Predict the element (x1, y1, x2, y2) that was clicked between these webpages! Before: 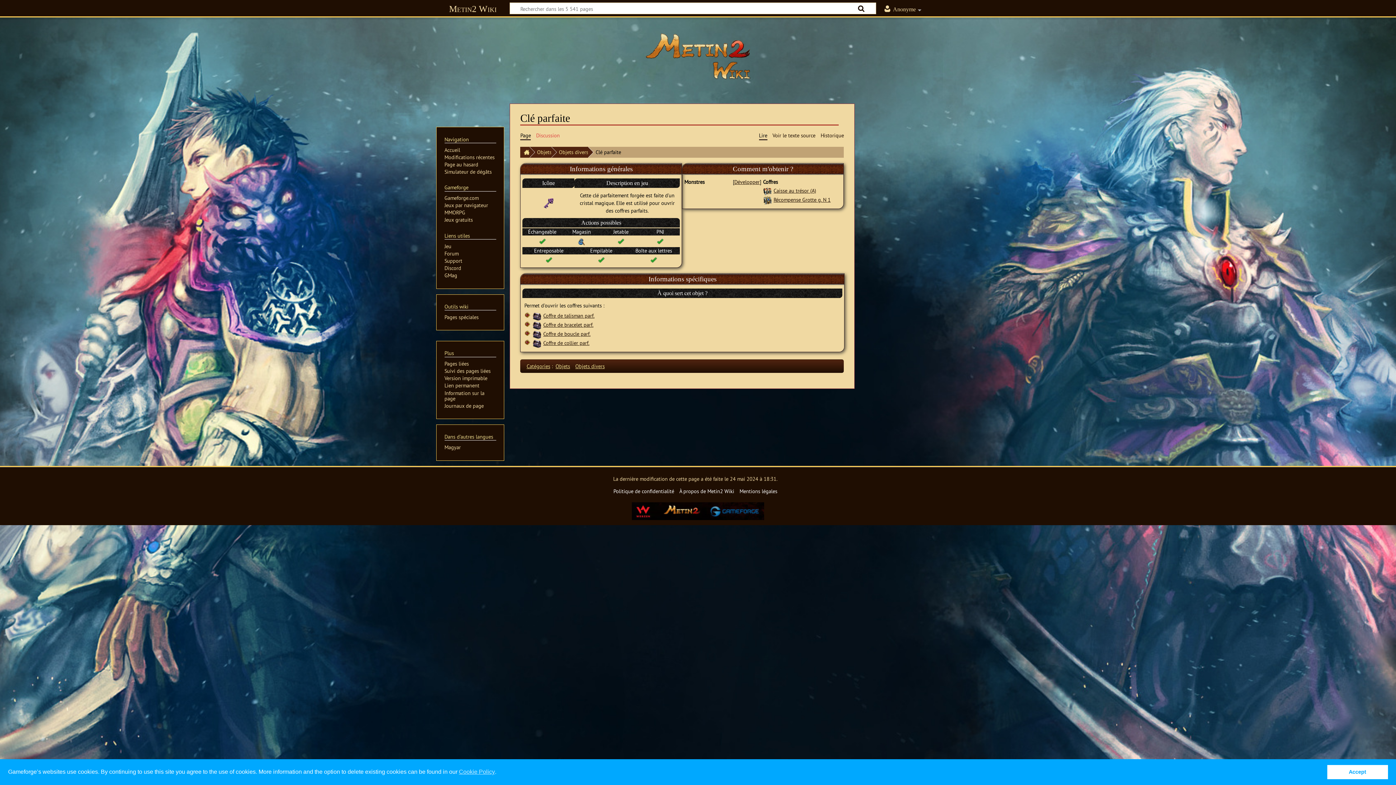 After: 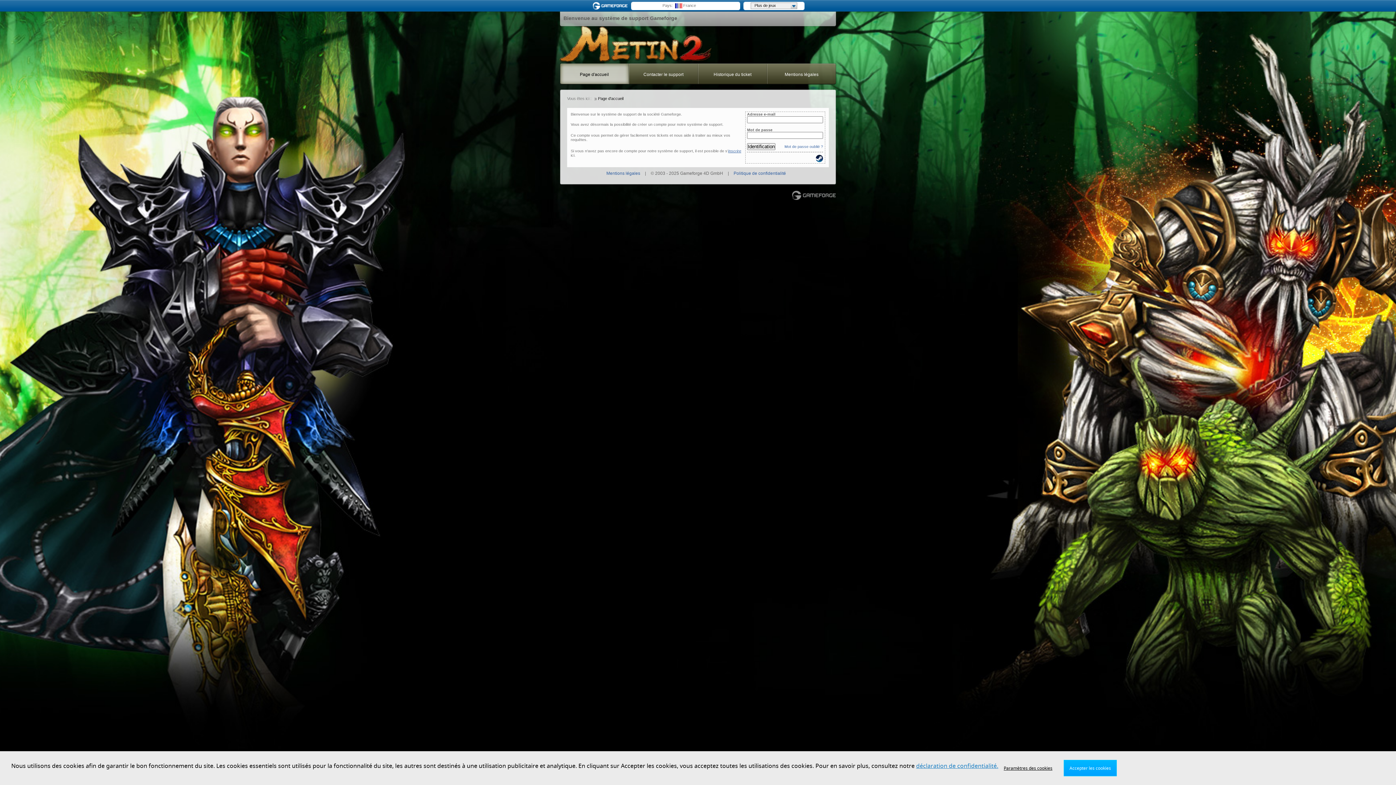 Action: bbox: (444, 257, 462, 264) label: Support